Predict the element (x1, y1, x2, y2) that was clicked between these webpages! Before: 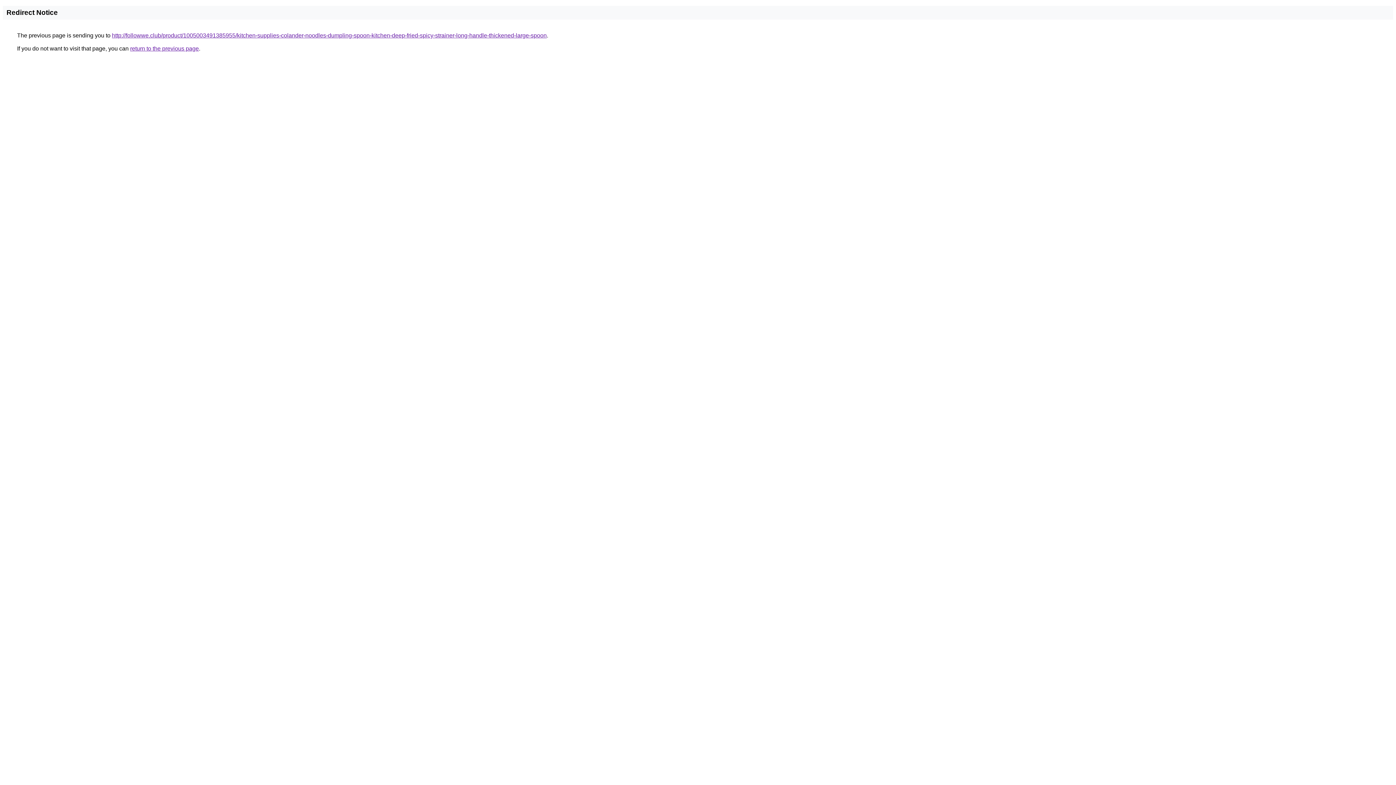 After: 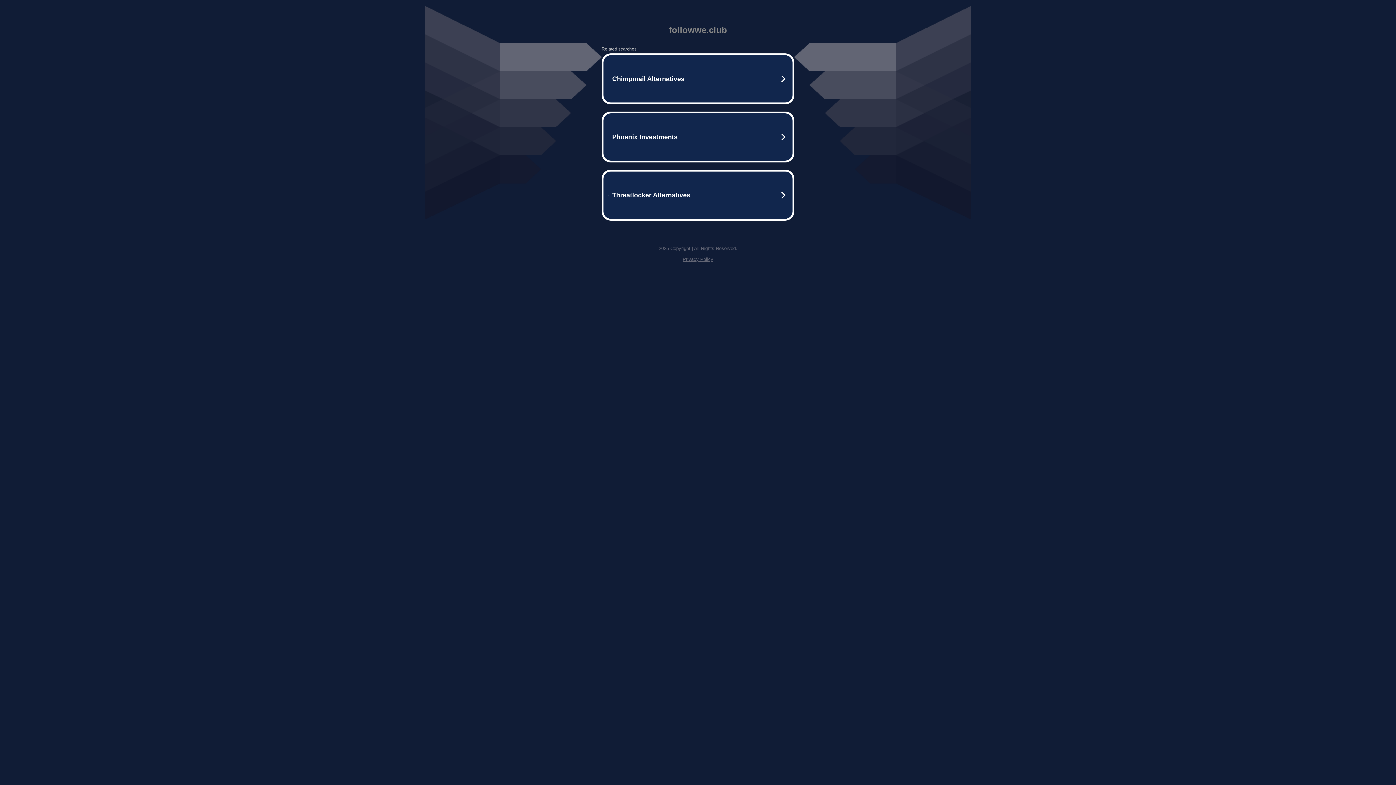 Action: label: http://followwe.club/product/1005003491385955/kitchen-supplies-colander-noodles-dumpling-spoon-kitchen-deep-fried-spicy-strainer-long-handle-thickened-large-spoon bbox: (112, 32, 546, 38)